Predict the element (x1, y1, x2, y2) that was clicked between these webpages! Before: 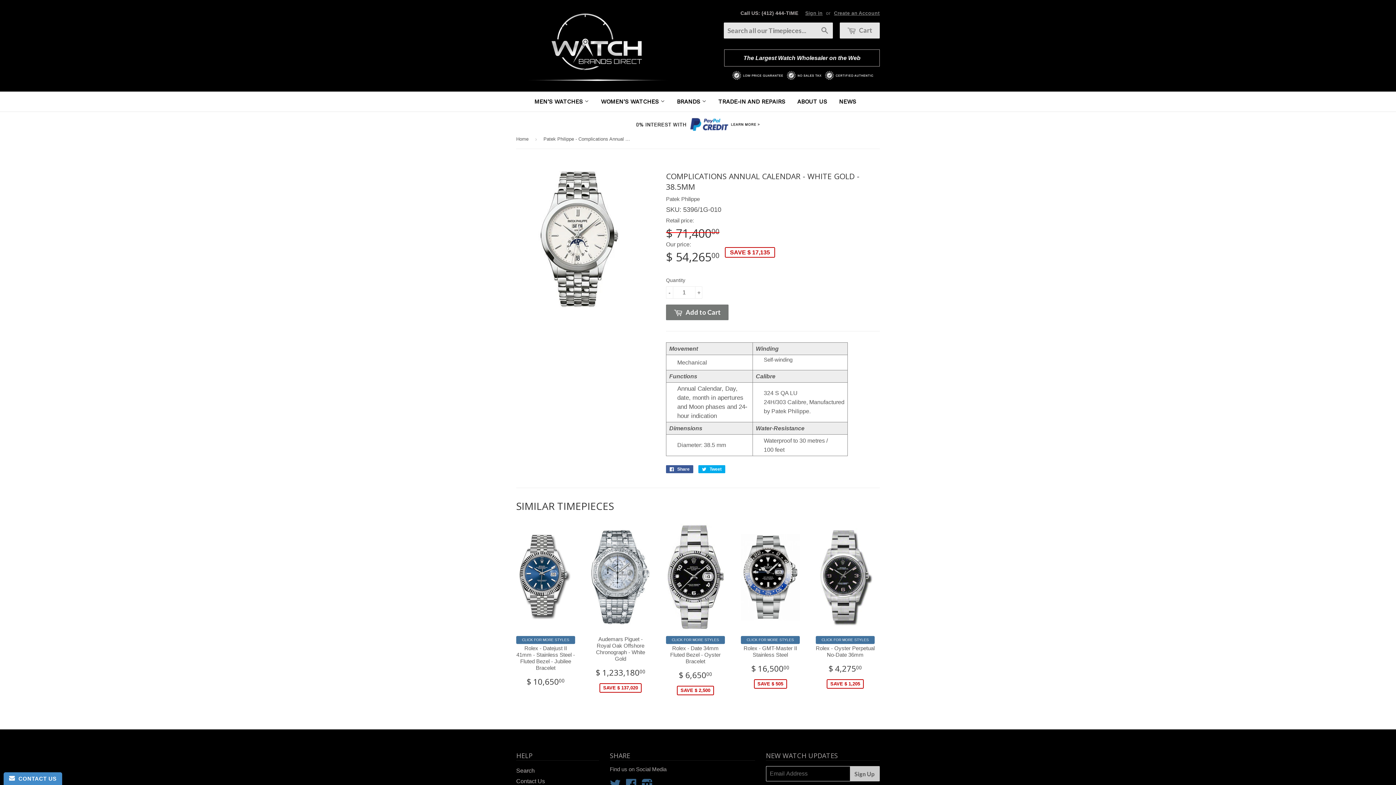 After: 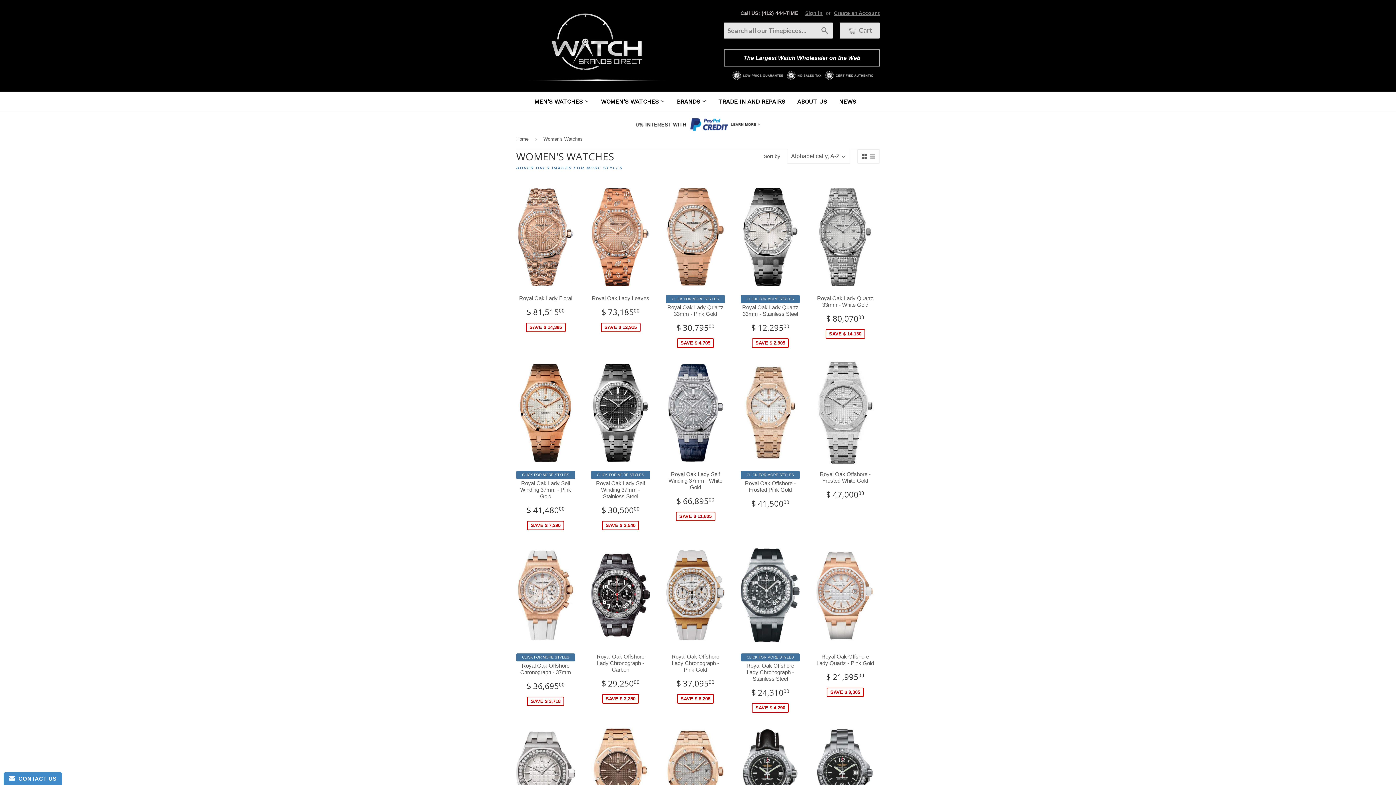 Action: label: WOMEN'S WATCHES  bbox: (595, 91, 670, 111)